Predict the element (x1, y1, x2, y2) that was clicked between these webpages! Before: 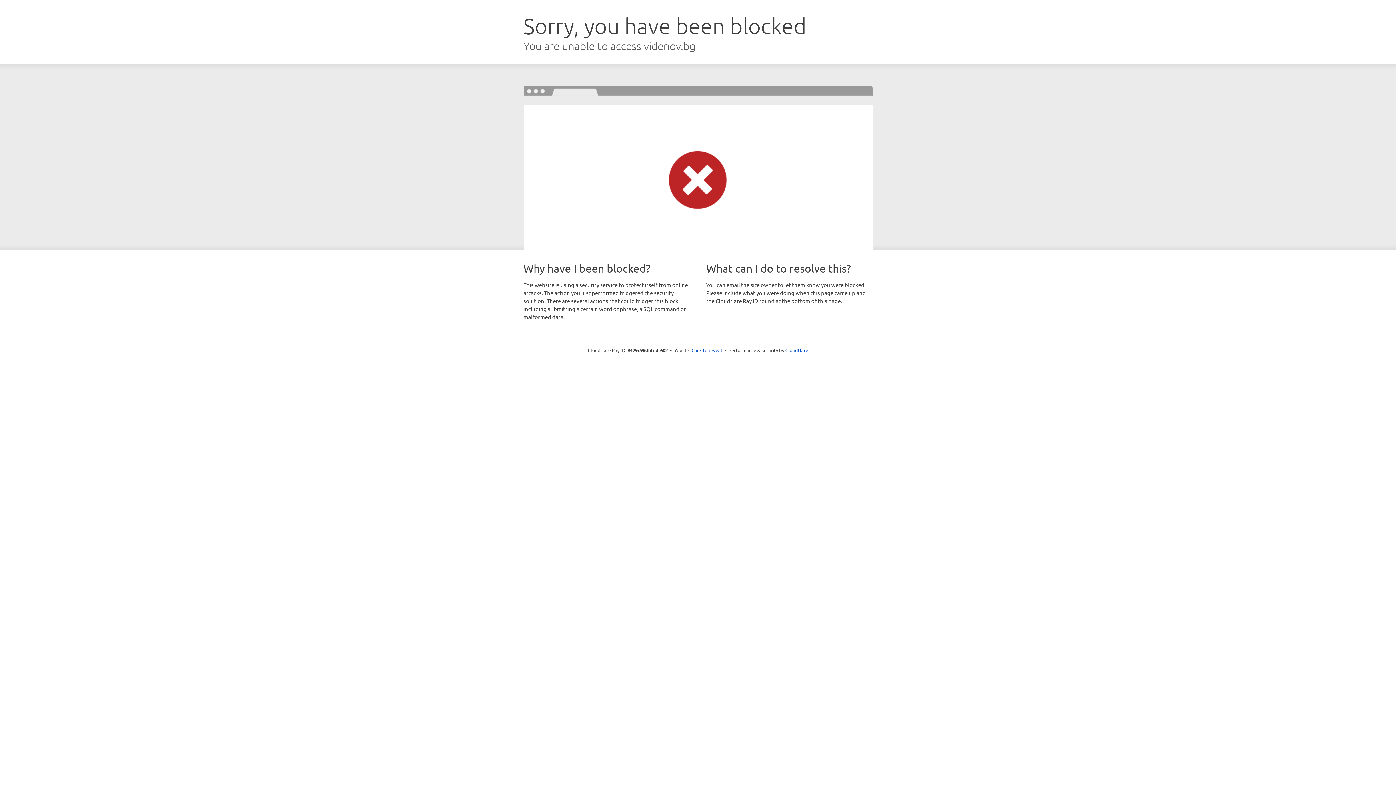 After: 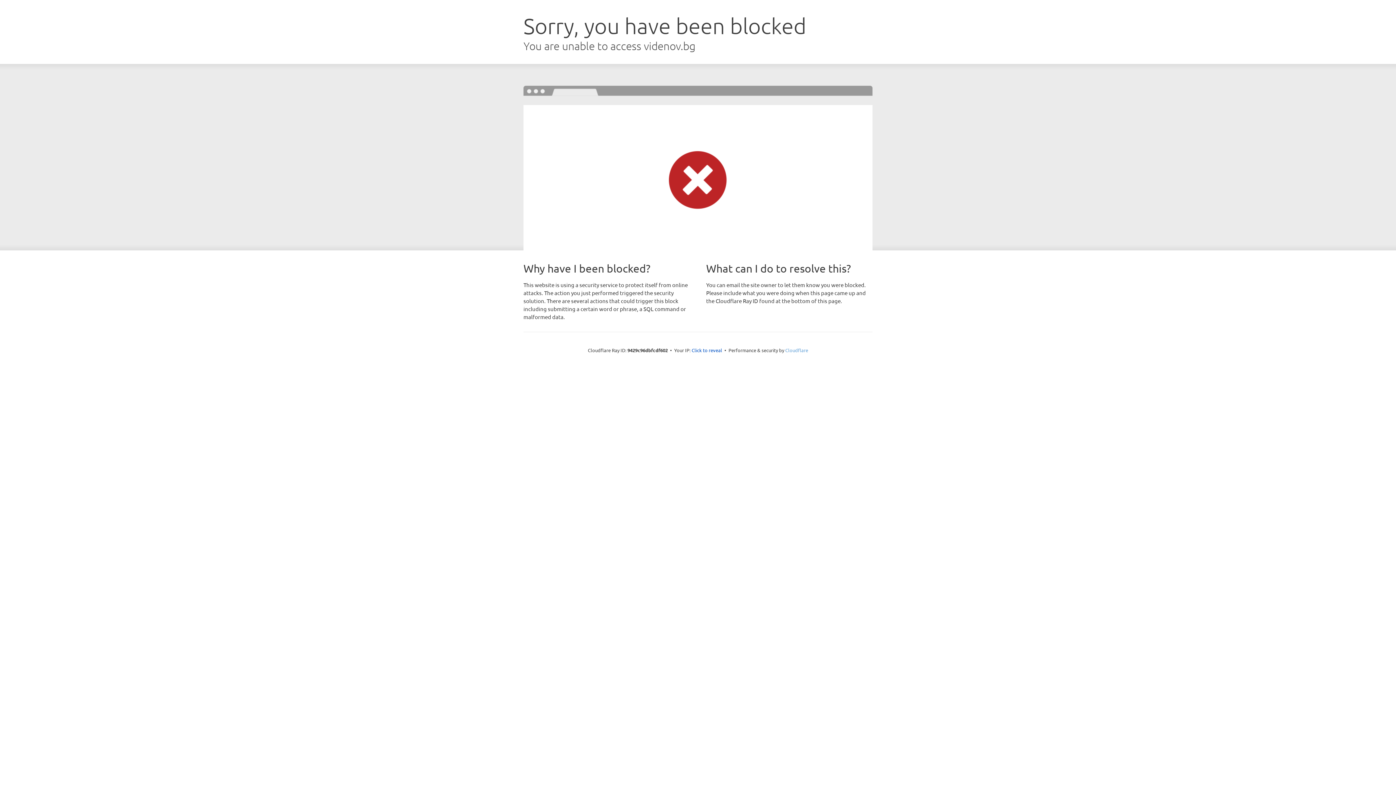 Action: label: Cloudflare bbox: (785, 347, 808, 353)